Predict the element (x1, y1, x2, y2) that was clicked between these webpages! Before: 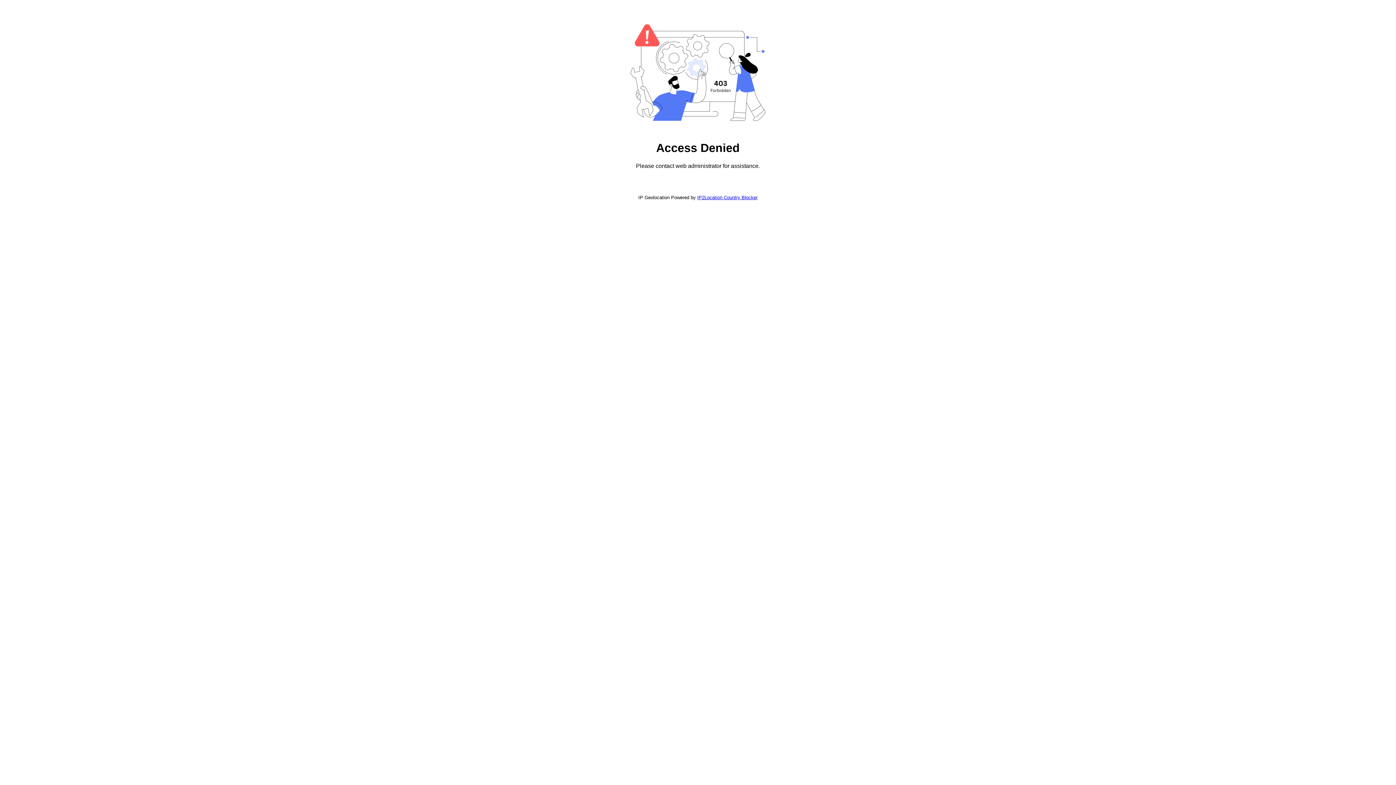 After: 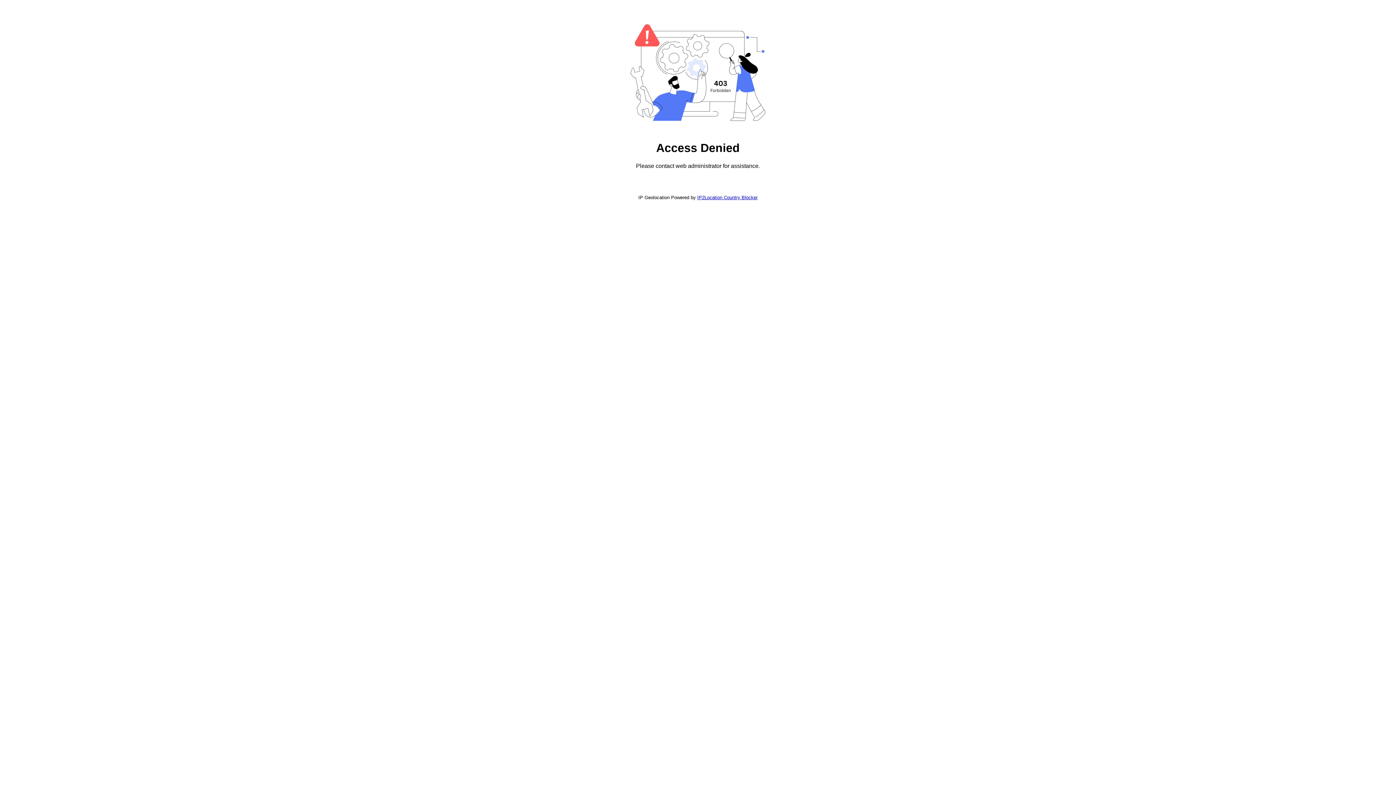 Action: label: IP2Location Country Blocker bbox: (697, 194, 757, 200)